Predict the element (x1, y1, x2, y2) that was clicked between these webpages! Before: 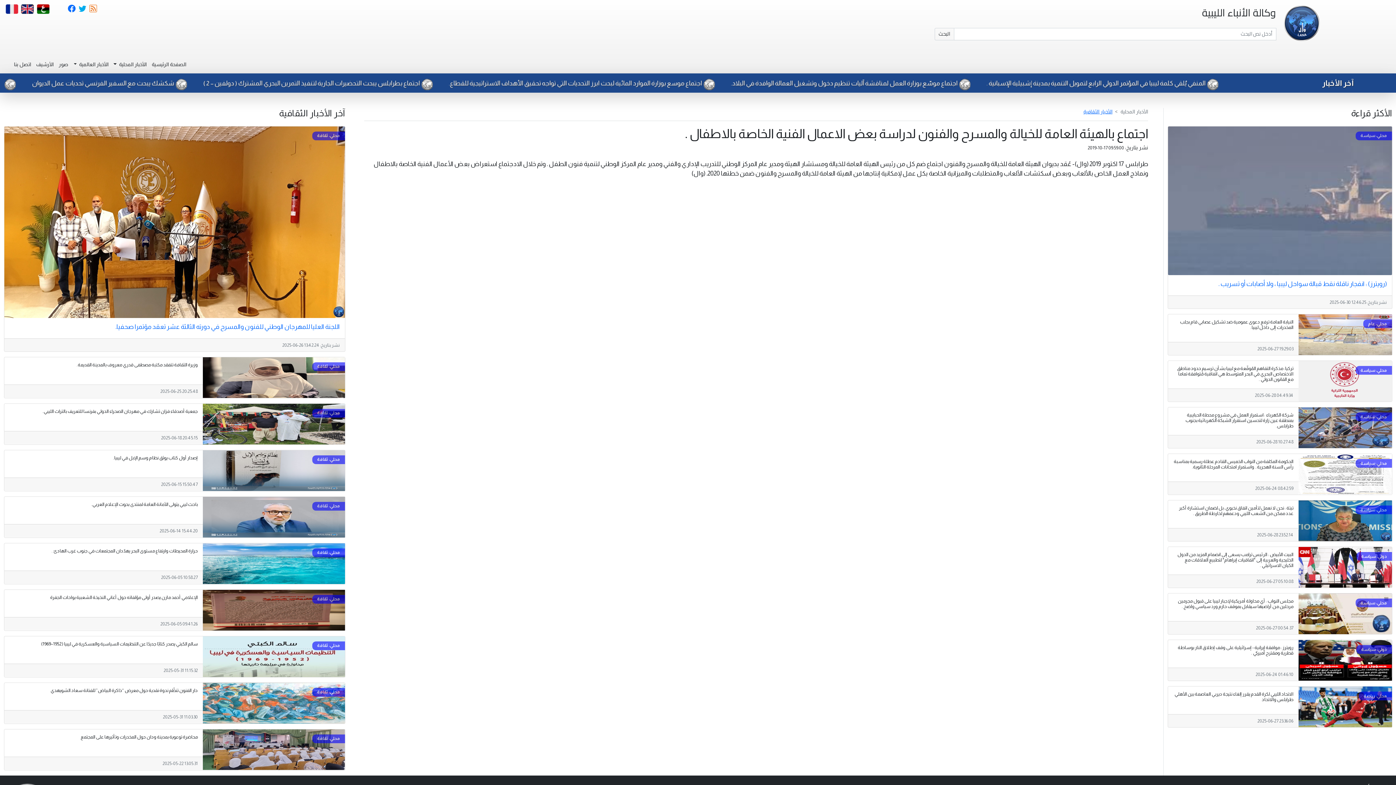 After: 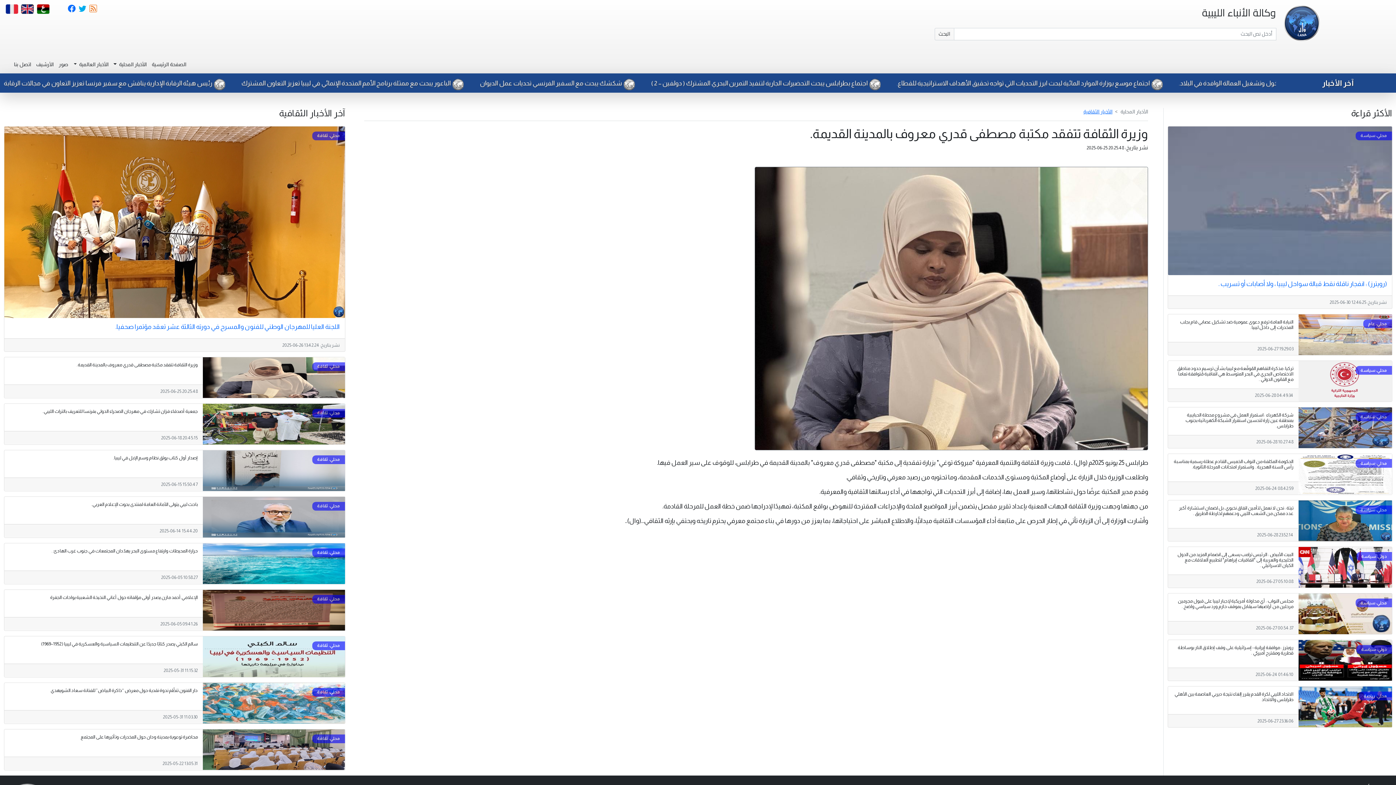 Action: bbox: (76, 362, 197, 367) label: وزيرة الثقافة تتفقد مكتبة مصطفى قدري معروف بالمدينة القديمة.